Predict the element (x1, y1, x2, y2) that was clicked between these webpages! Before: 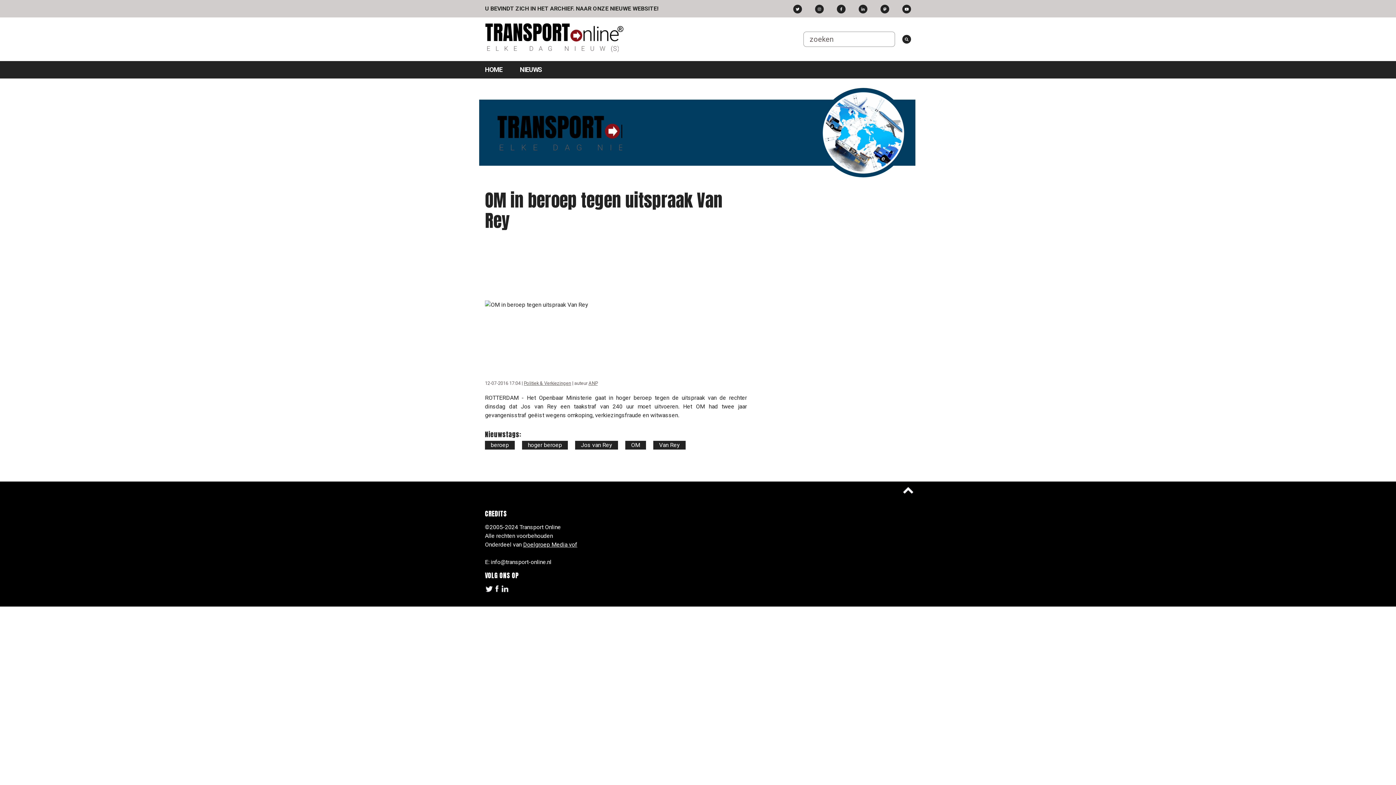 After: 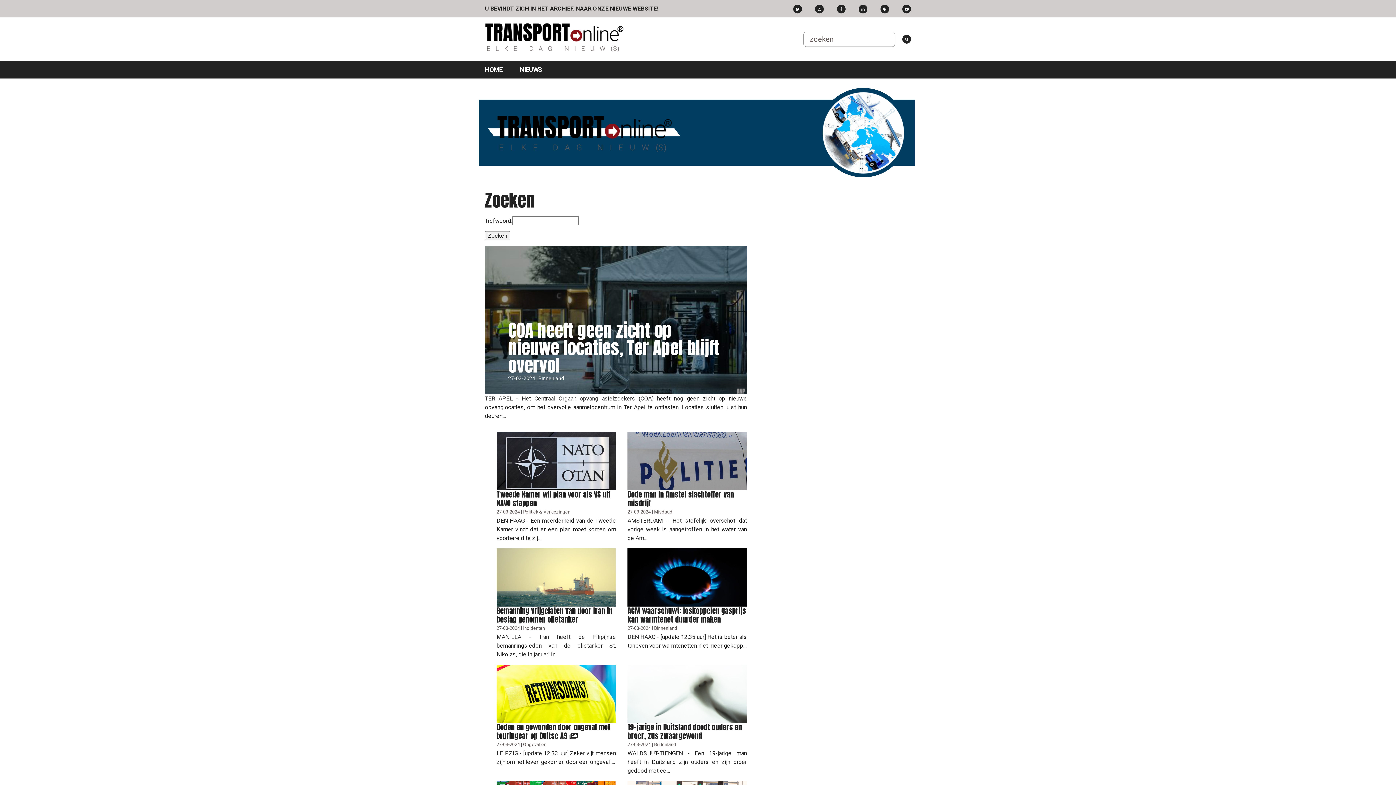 Action: bbox: (896, 34, 911, 43)